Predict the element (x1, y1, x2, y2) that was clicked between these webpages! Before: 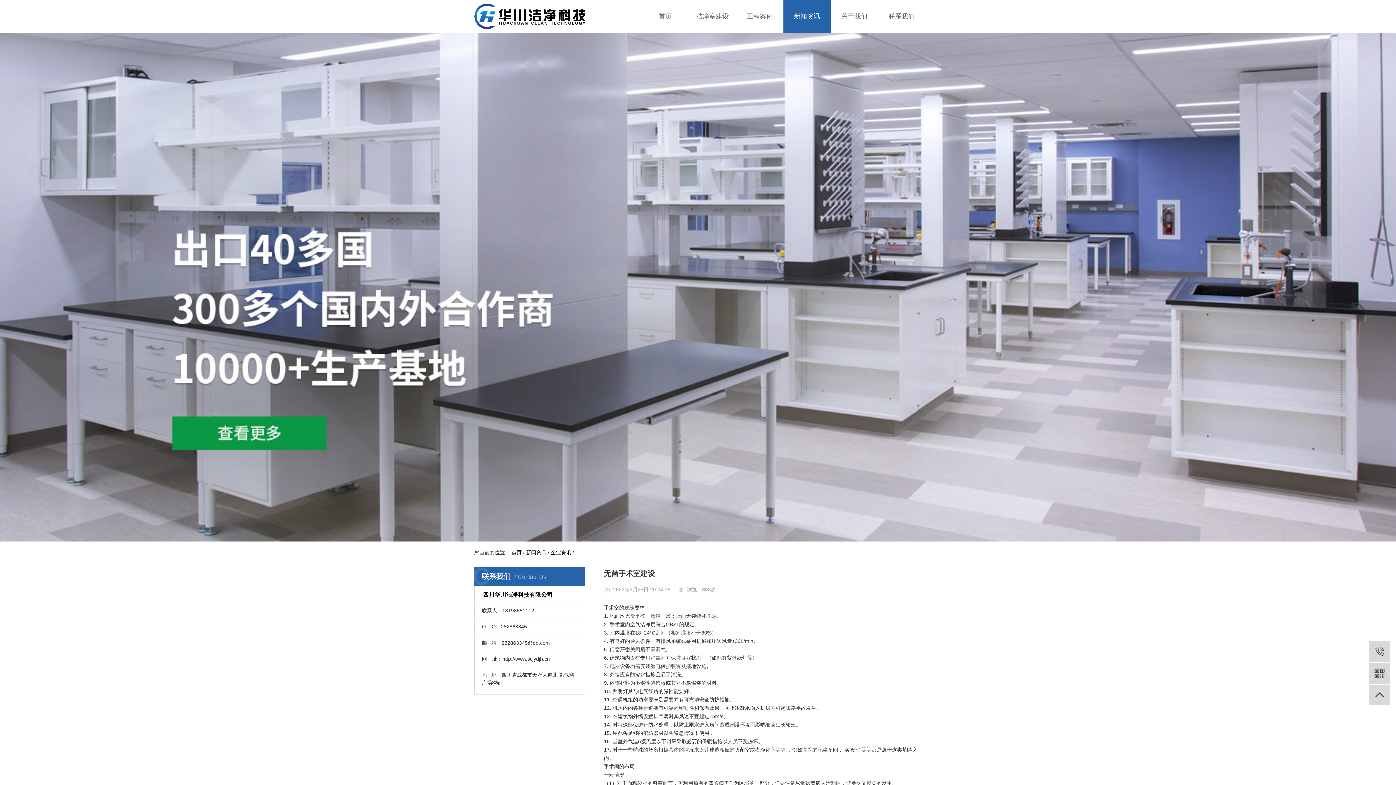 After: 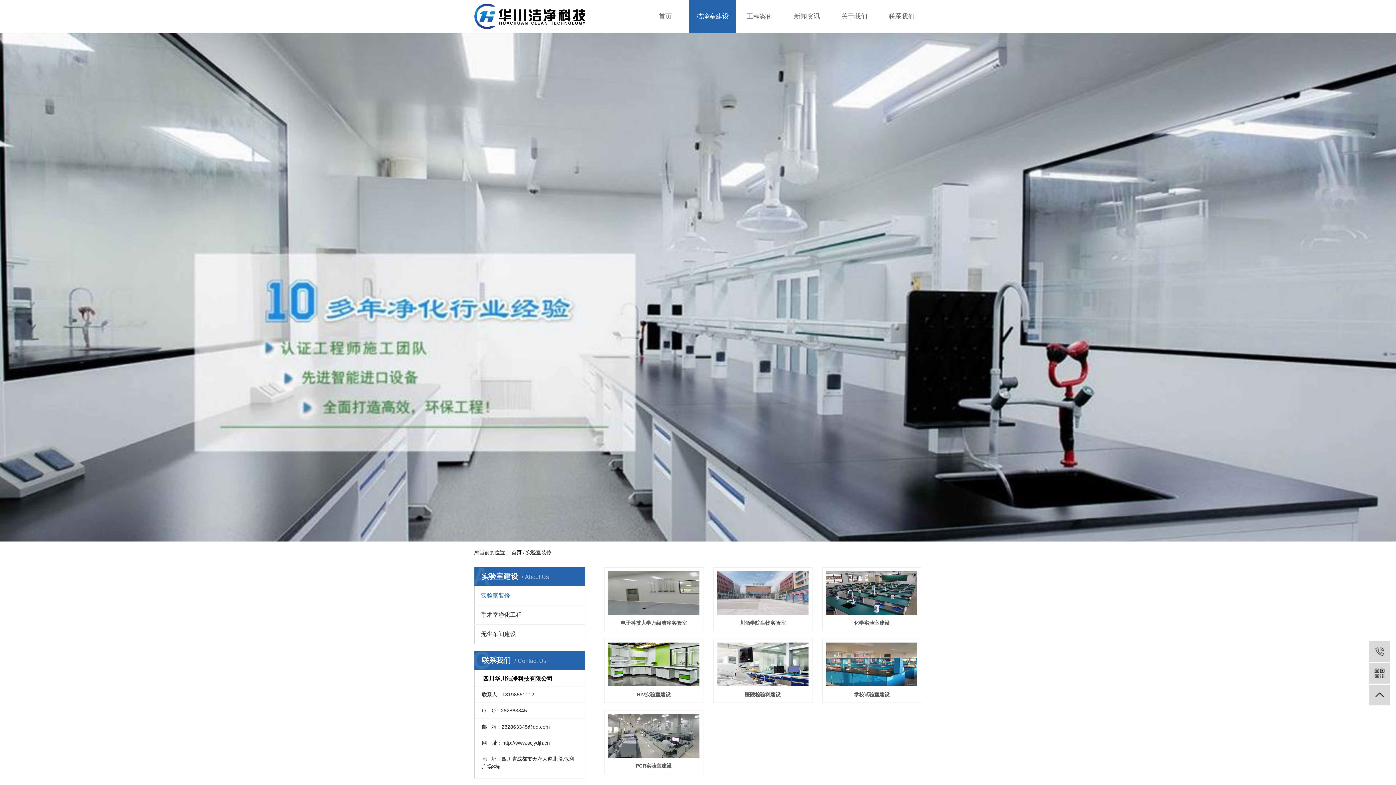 Action: bbox: (689, 32, 736, 47) label: 实验室装修